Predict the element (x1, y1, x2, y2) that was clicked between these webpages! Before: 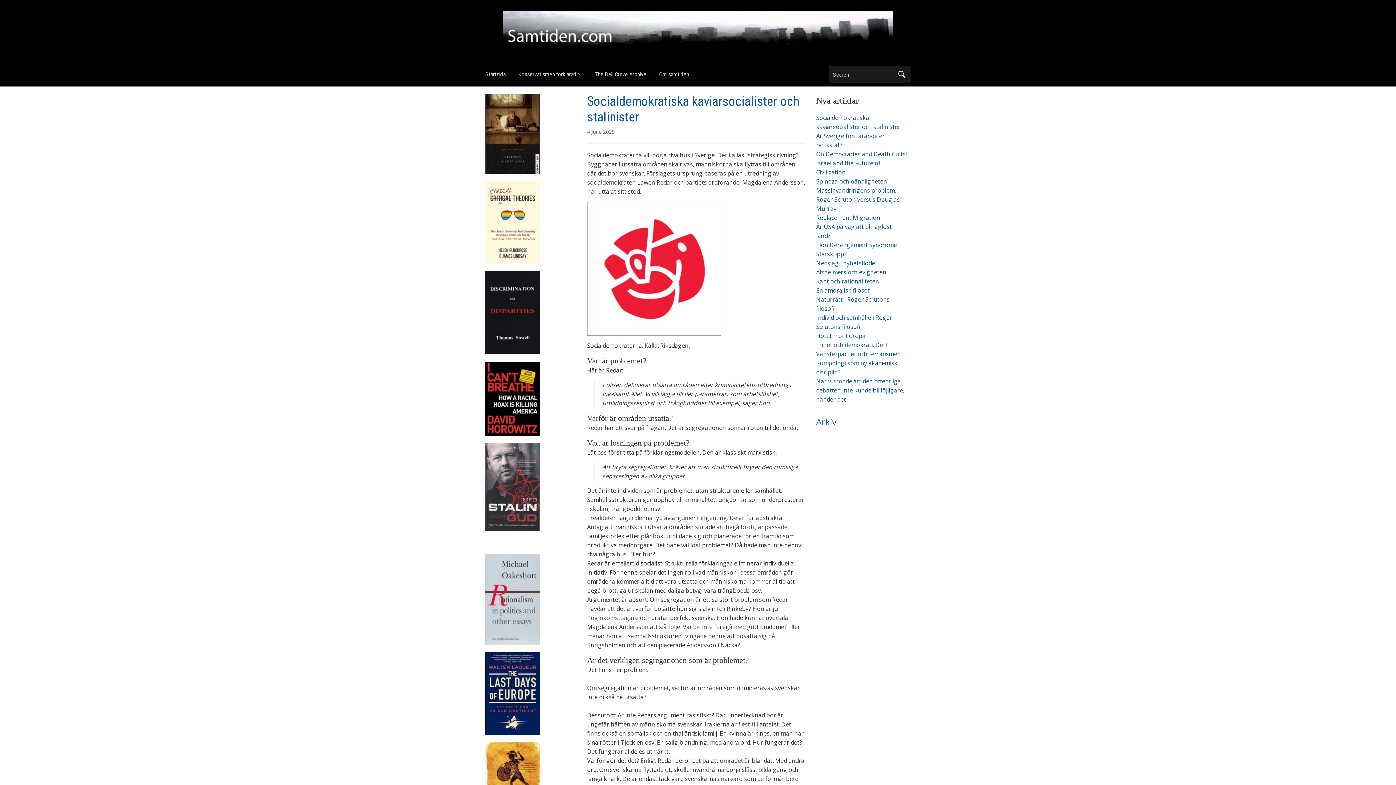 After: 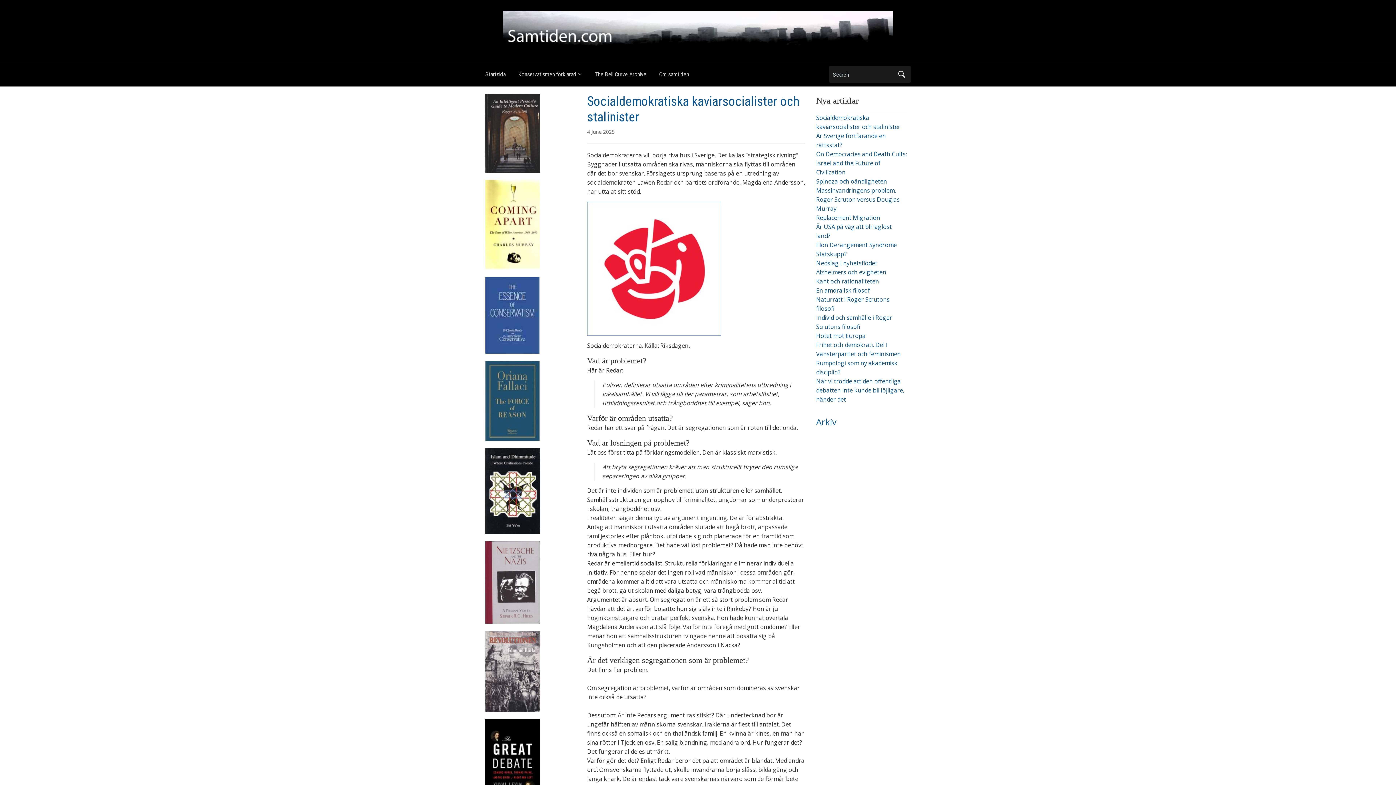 Action: bbox: (503, 24, 893, 32)